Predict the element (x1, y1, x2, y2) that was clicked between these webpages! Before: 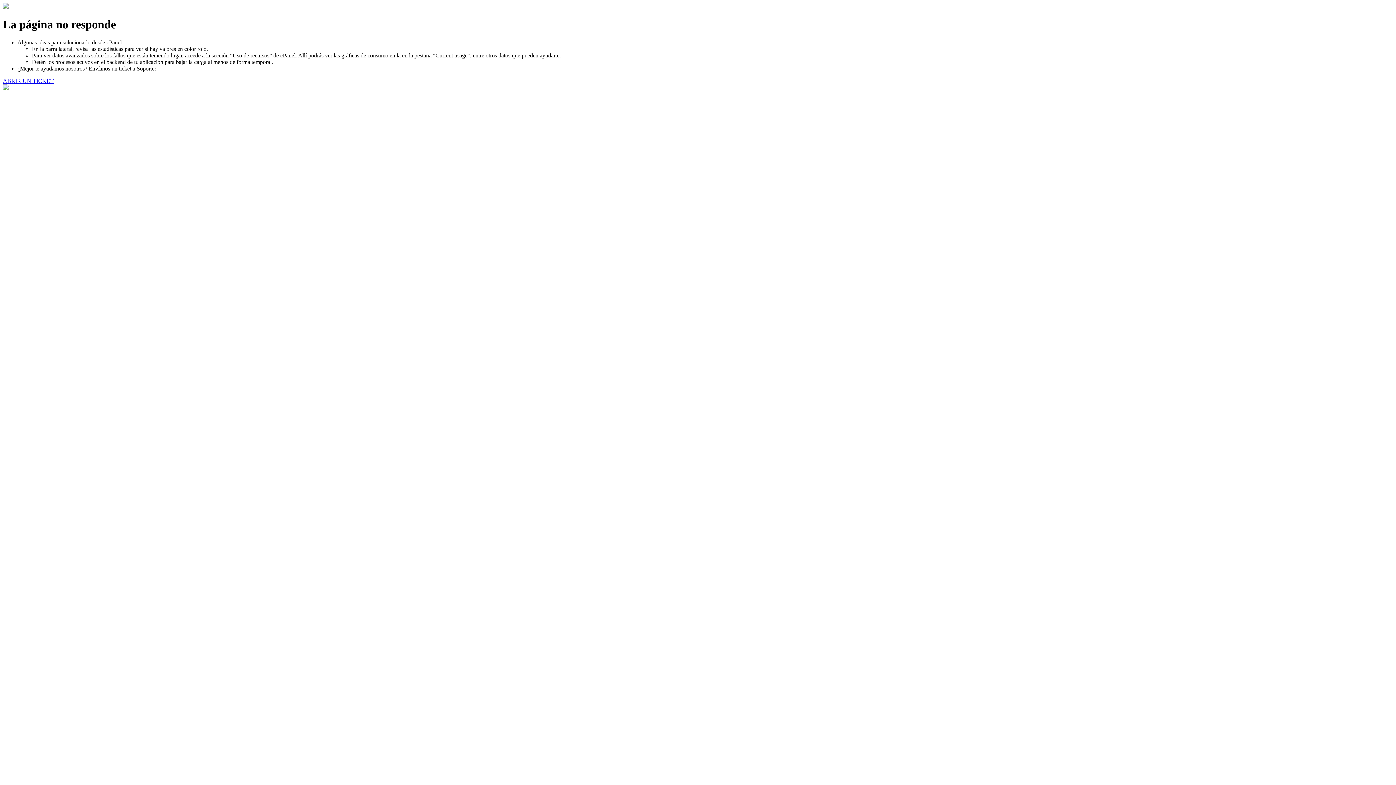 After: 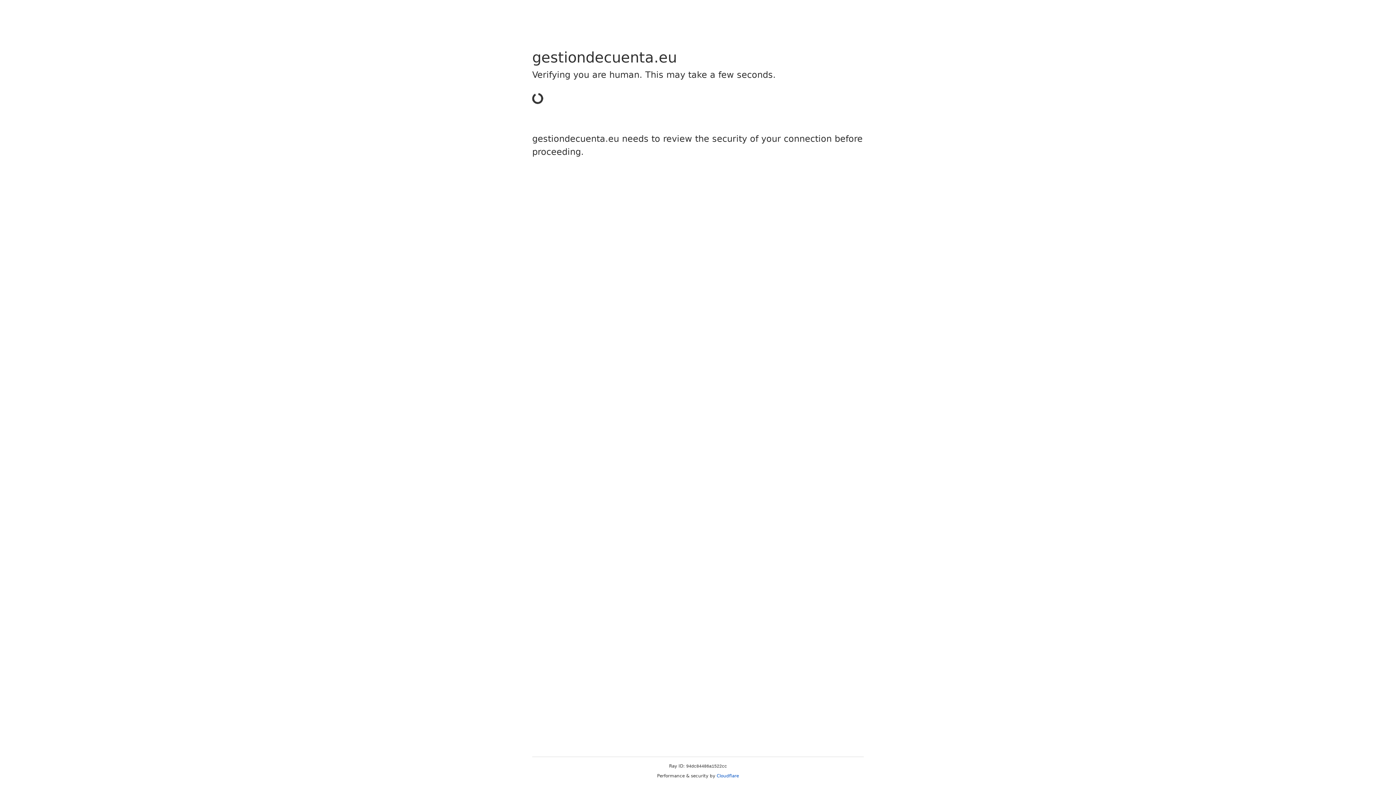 Action: label: ABRIR UN TICKET bbox: (2, 77, 53, 83)